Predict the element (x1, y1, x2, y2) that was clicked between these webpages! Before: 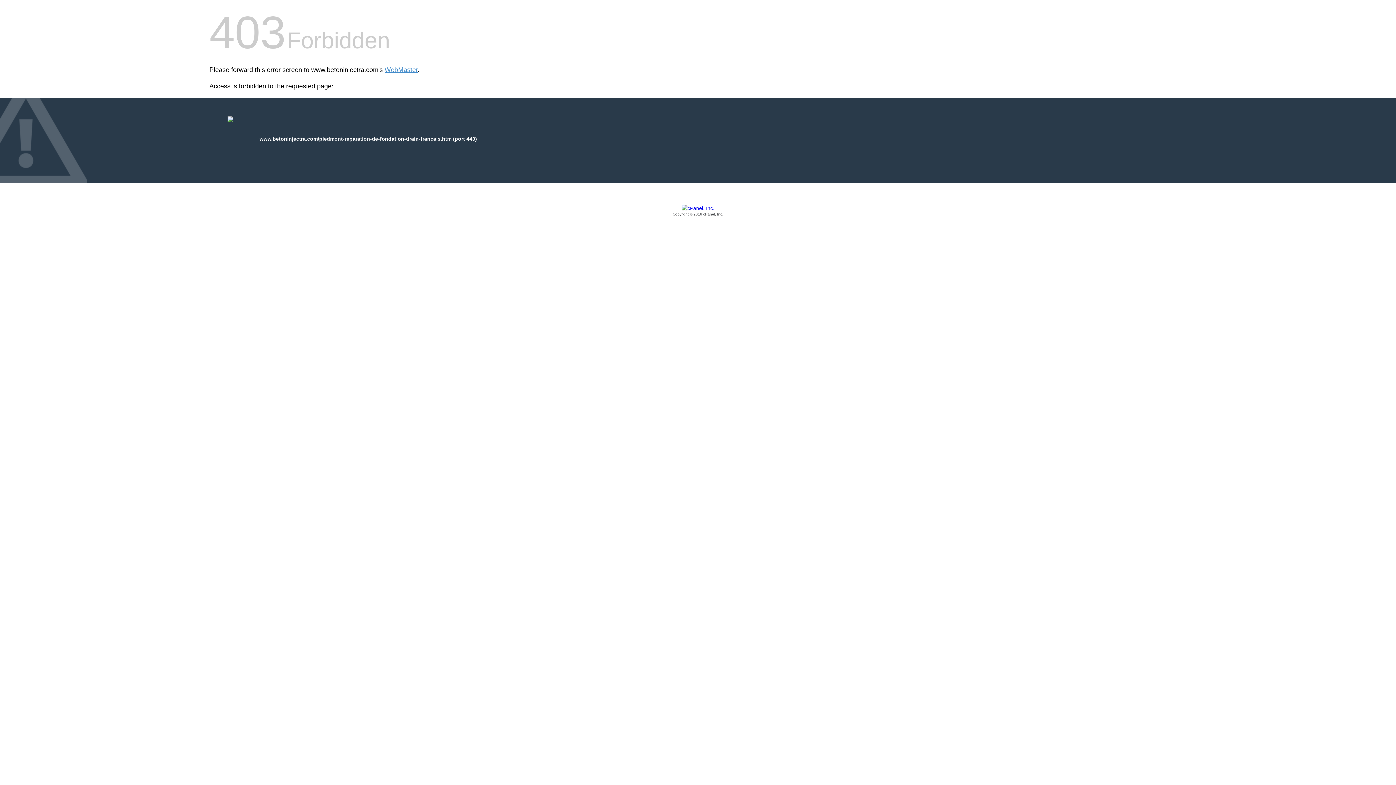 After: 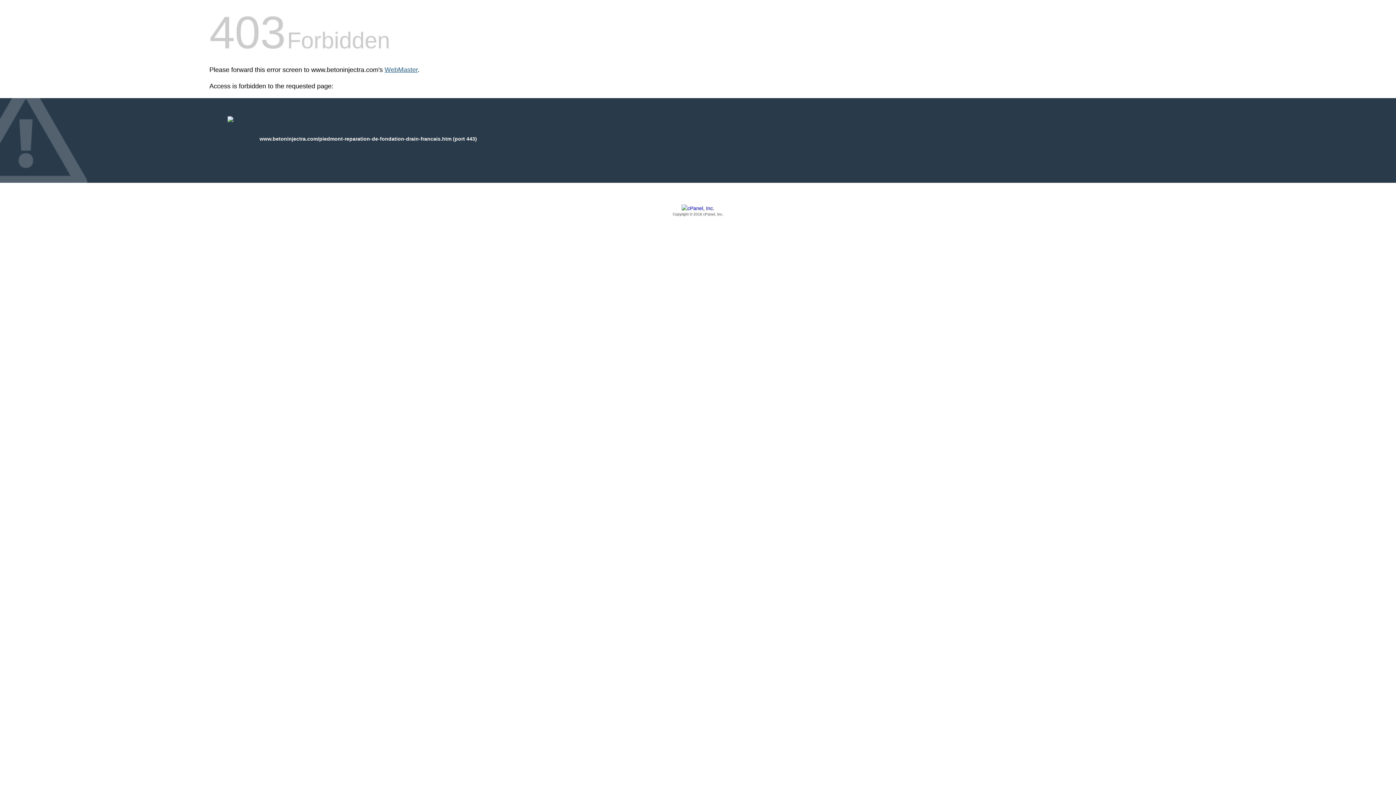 Action: bbox: (384, 66, 417, 73) label: WebMaster